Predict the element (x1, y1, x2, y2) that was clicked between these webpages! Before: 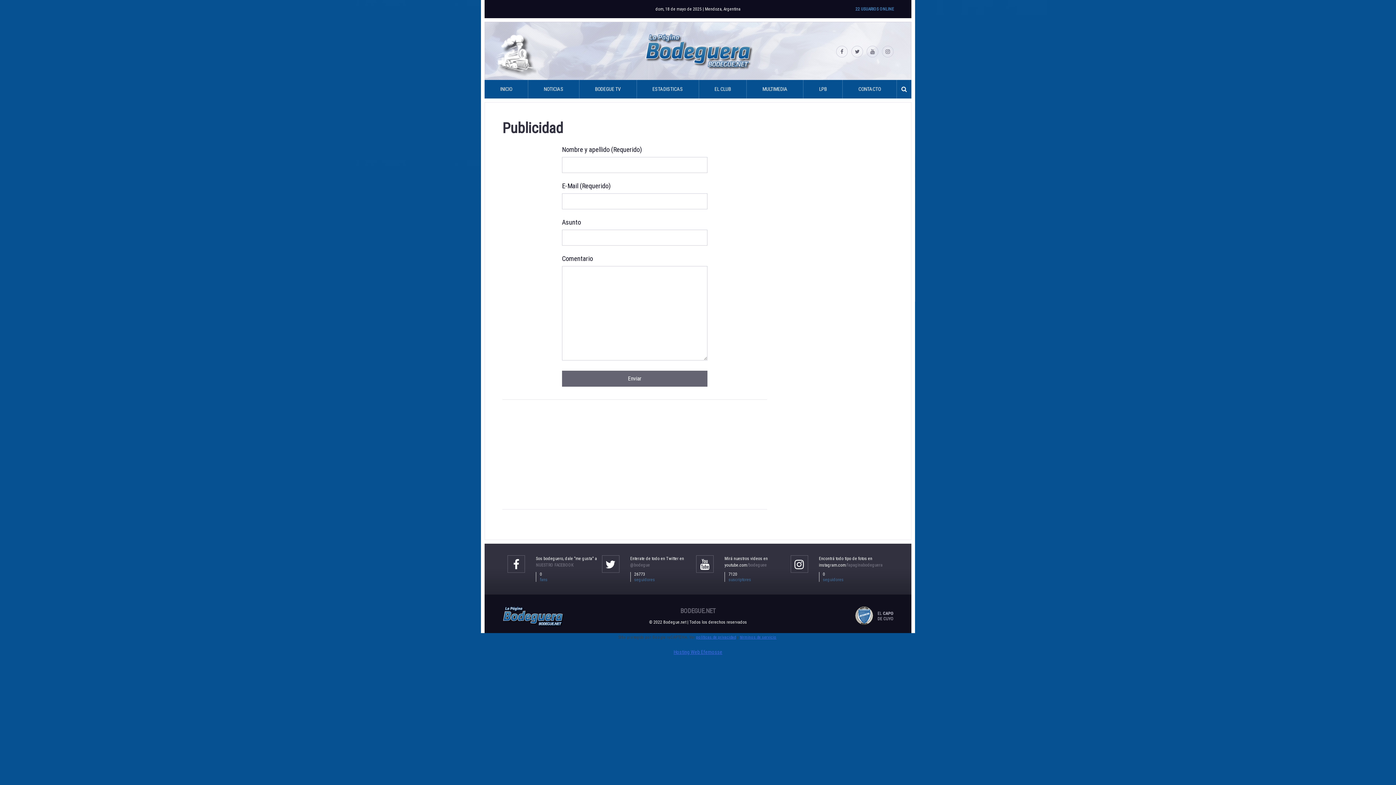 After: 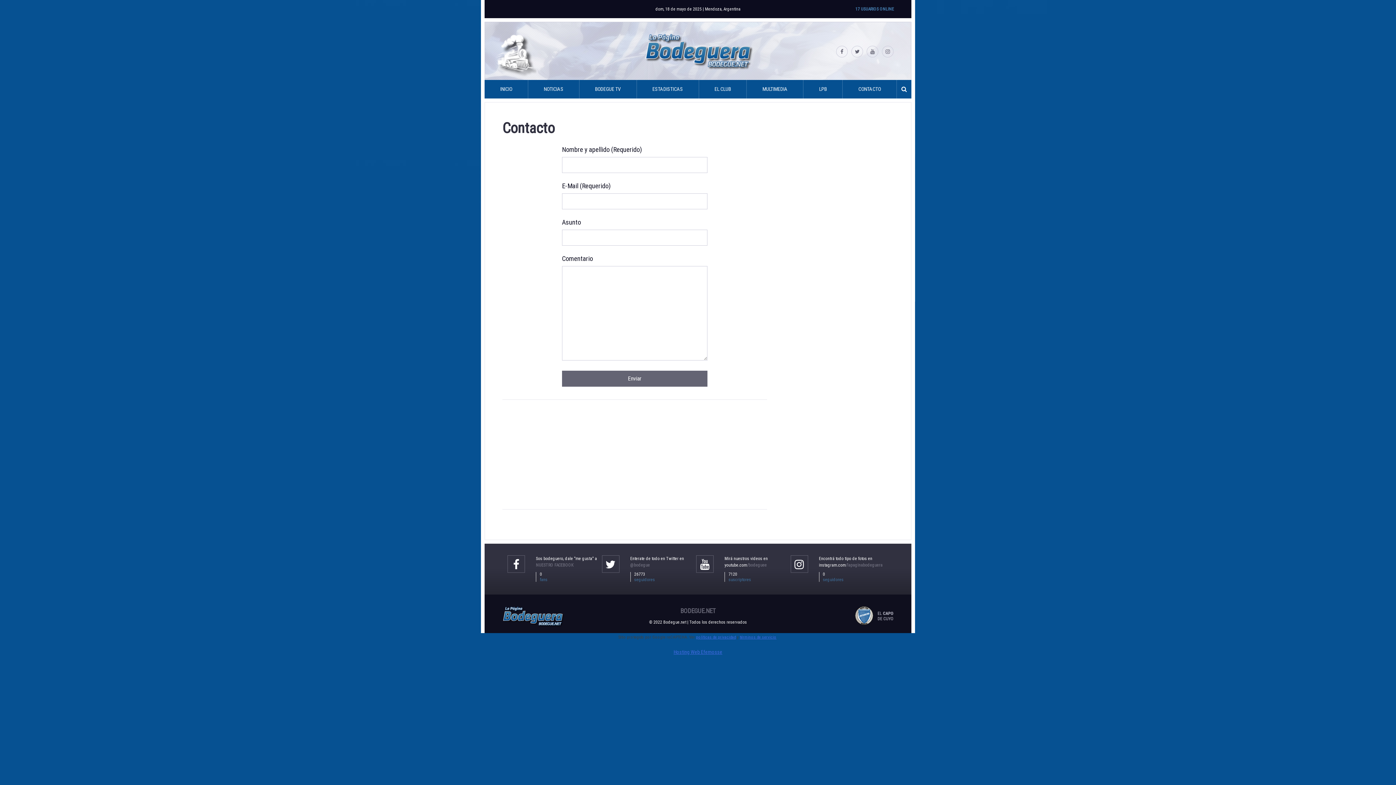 Action: label: CONTACTO bbox: (842, 80, 896, 98)